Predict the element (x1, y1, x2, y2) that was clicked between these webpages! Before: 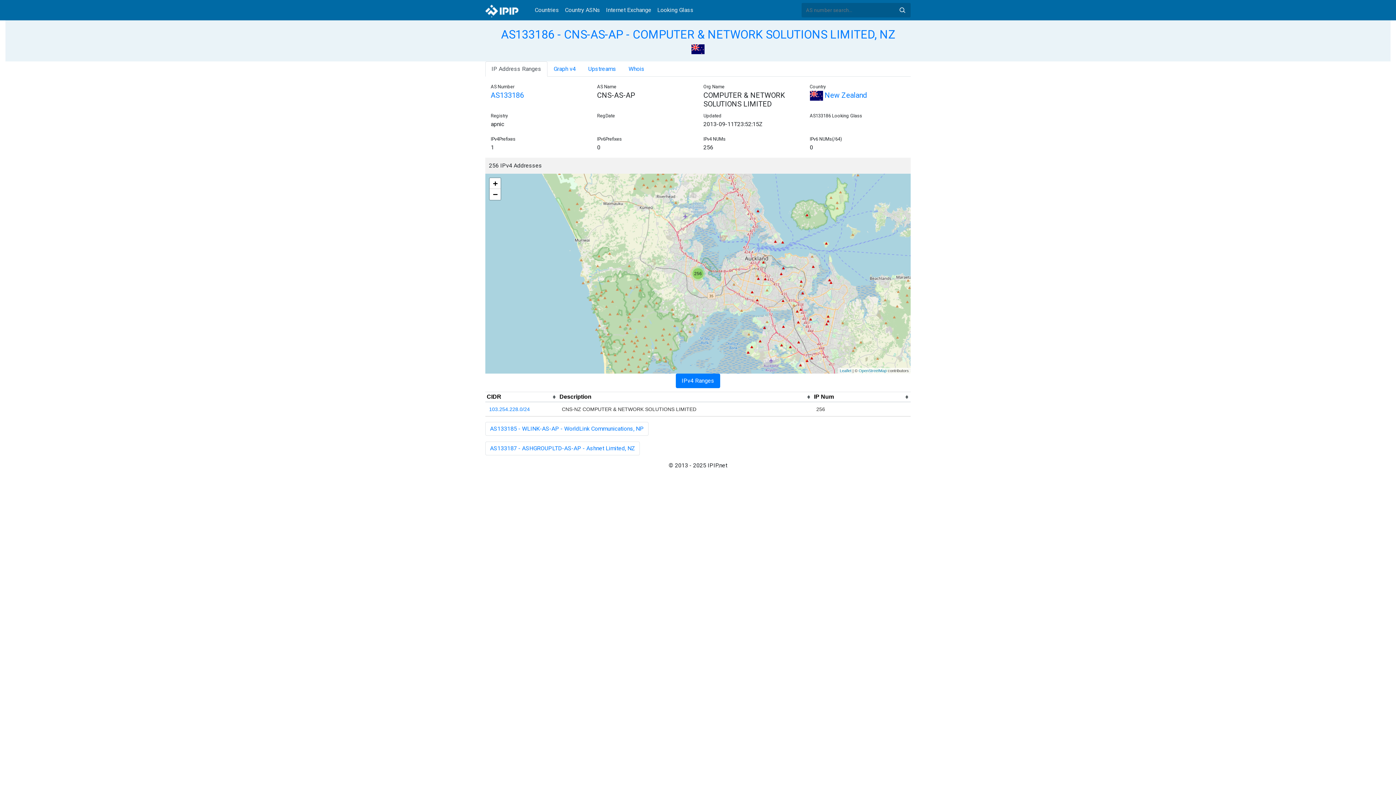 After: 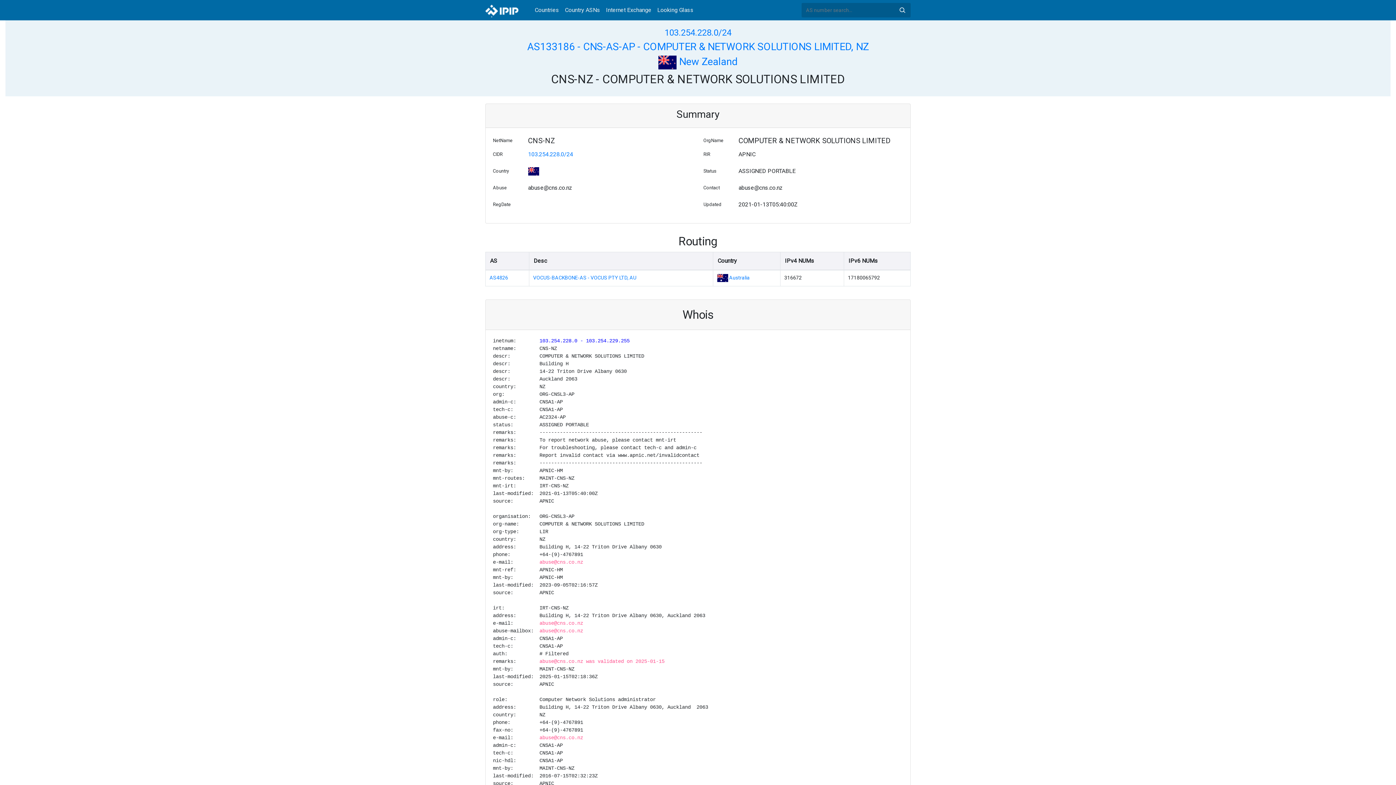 Action: bbox: (489, 406, 530, 412) label: 103.254.228.0/24